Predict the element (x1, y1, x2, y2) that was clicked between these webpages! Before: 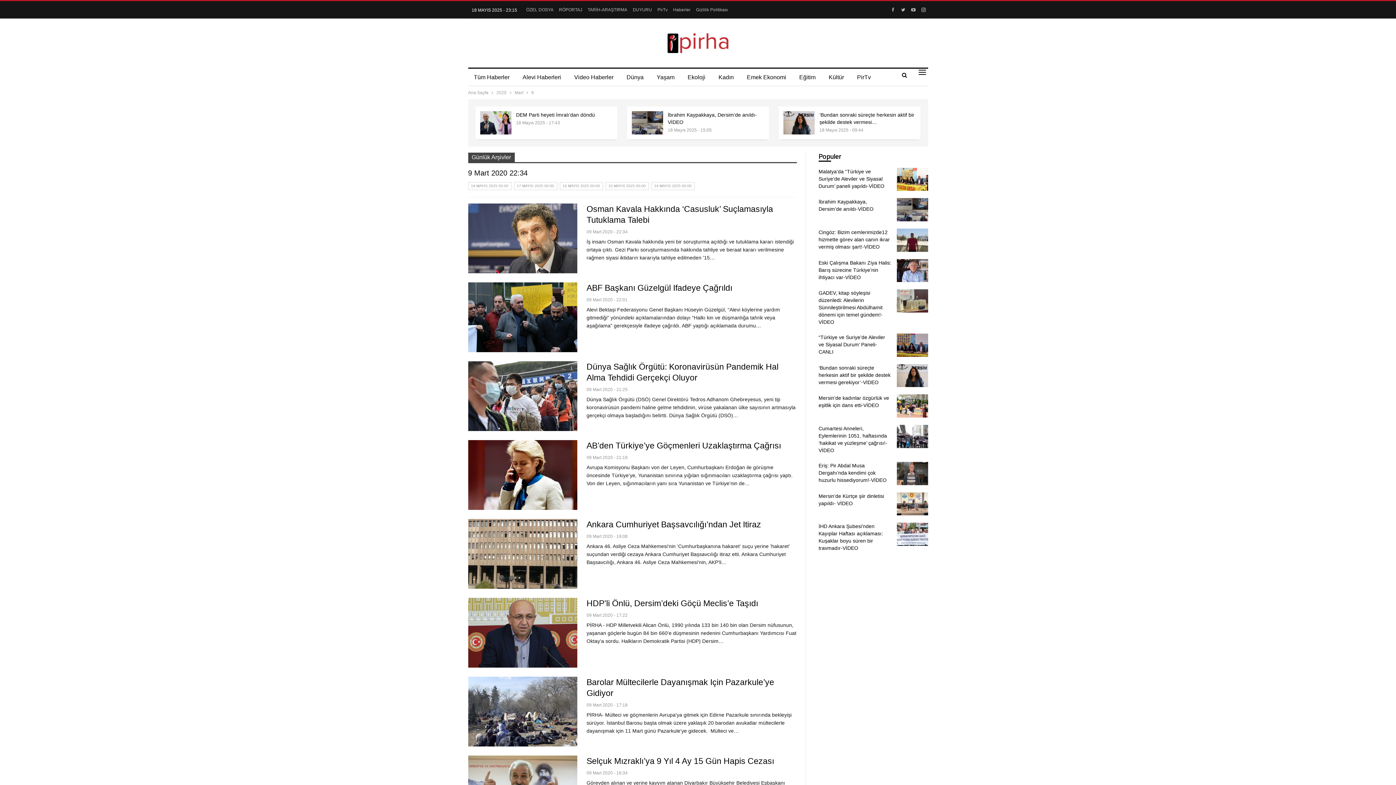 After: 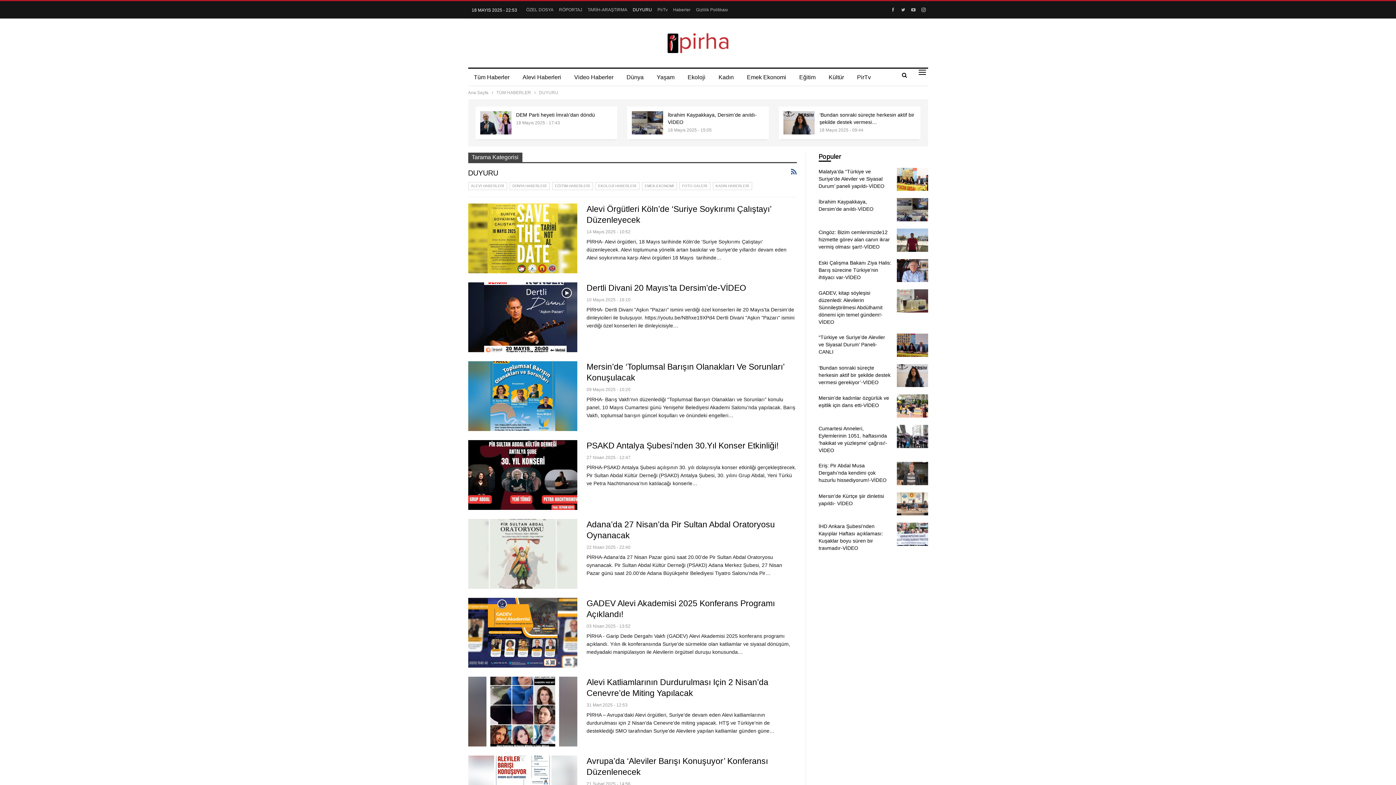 Action: label: DUYURU bbox: (632, 7, 652, 12)